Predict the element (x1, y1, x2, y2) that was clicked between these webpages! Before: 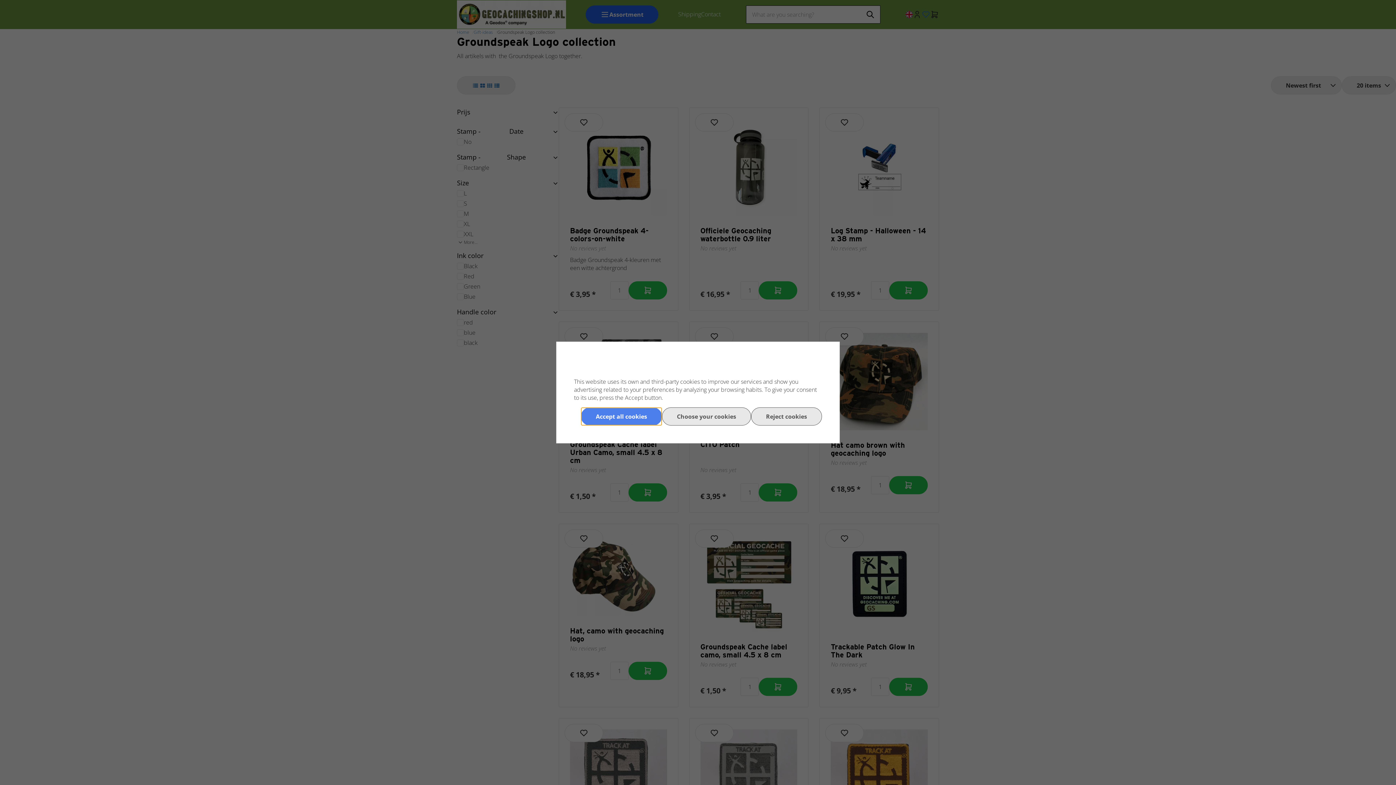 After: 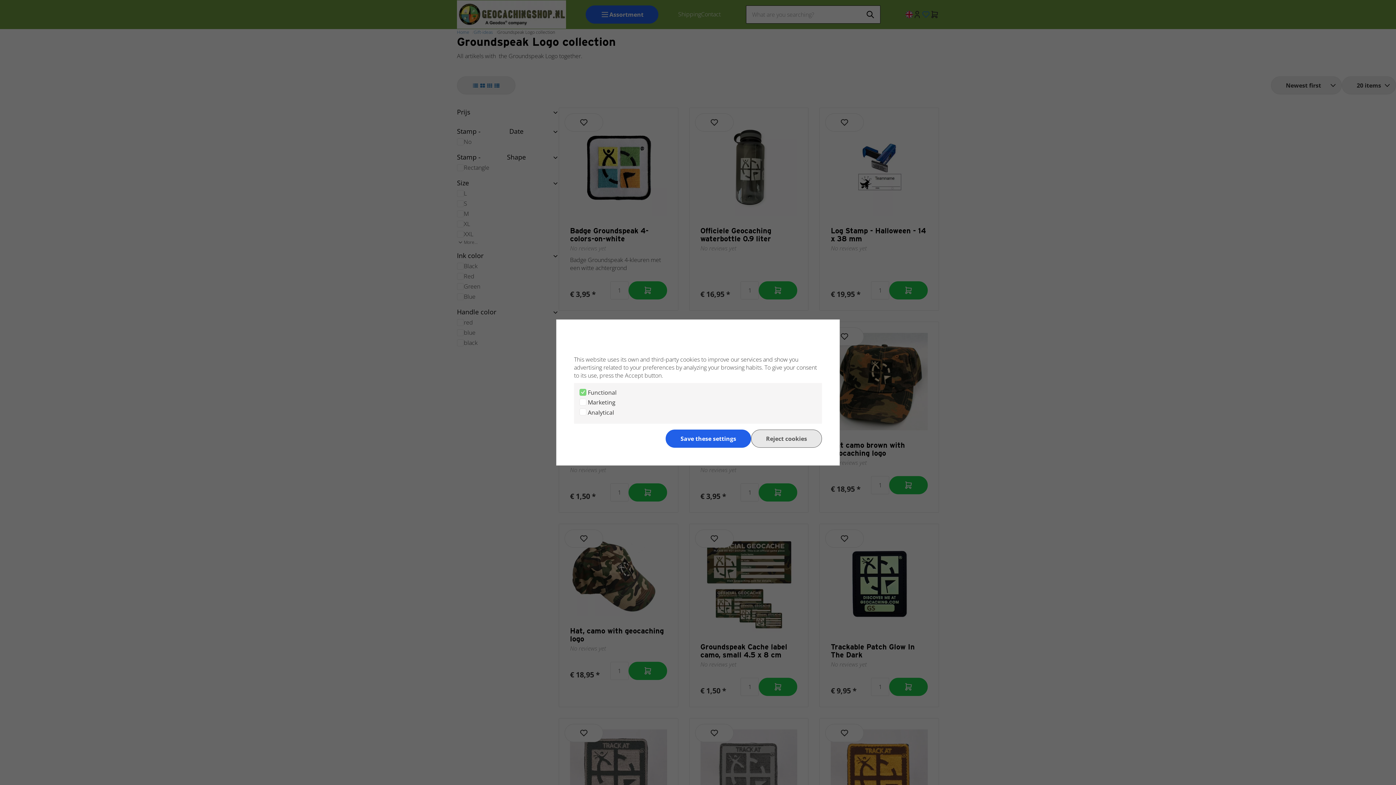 Action: label: Choose your cookies bbox: (662, 407, 751, 425)